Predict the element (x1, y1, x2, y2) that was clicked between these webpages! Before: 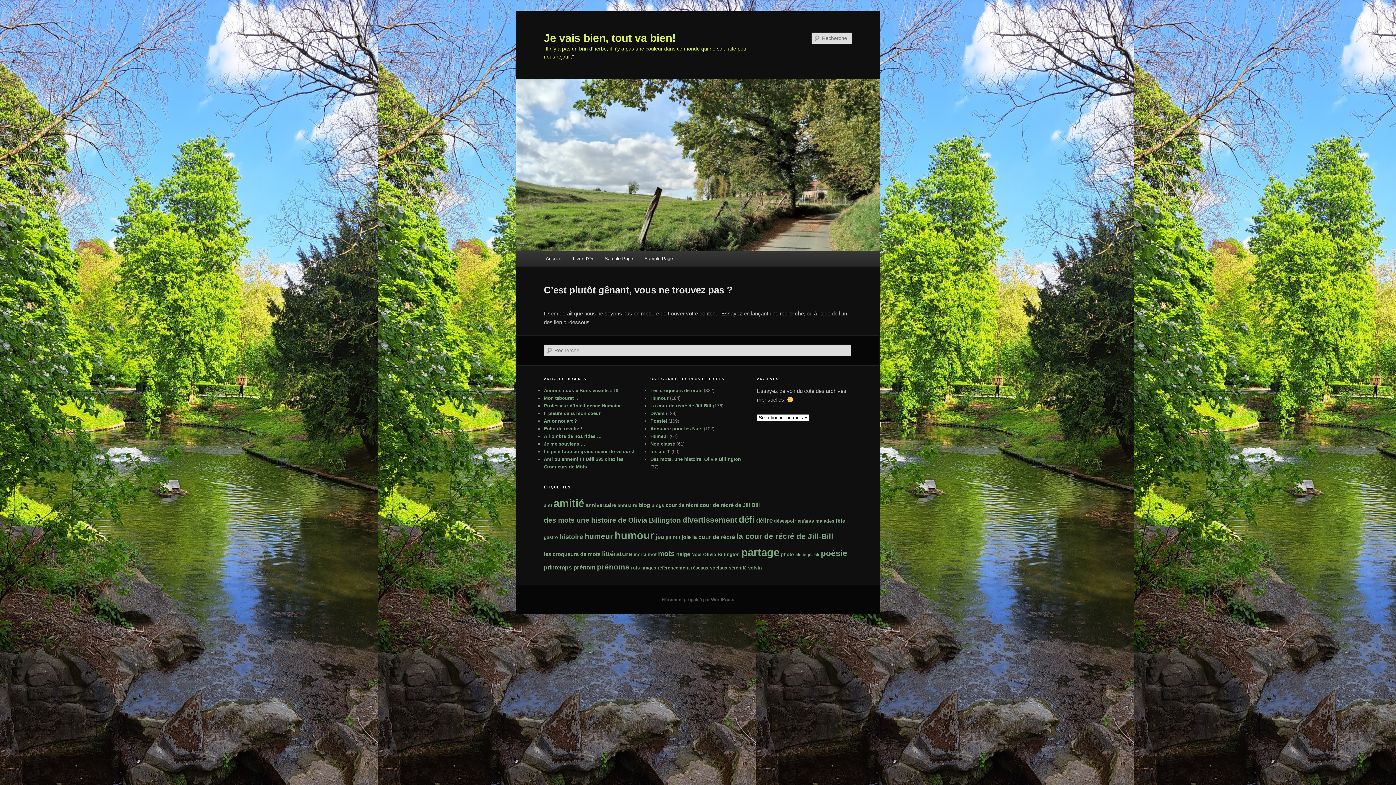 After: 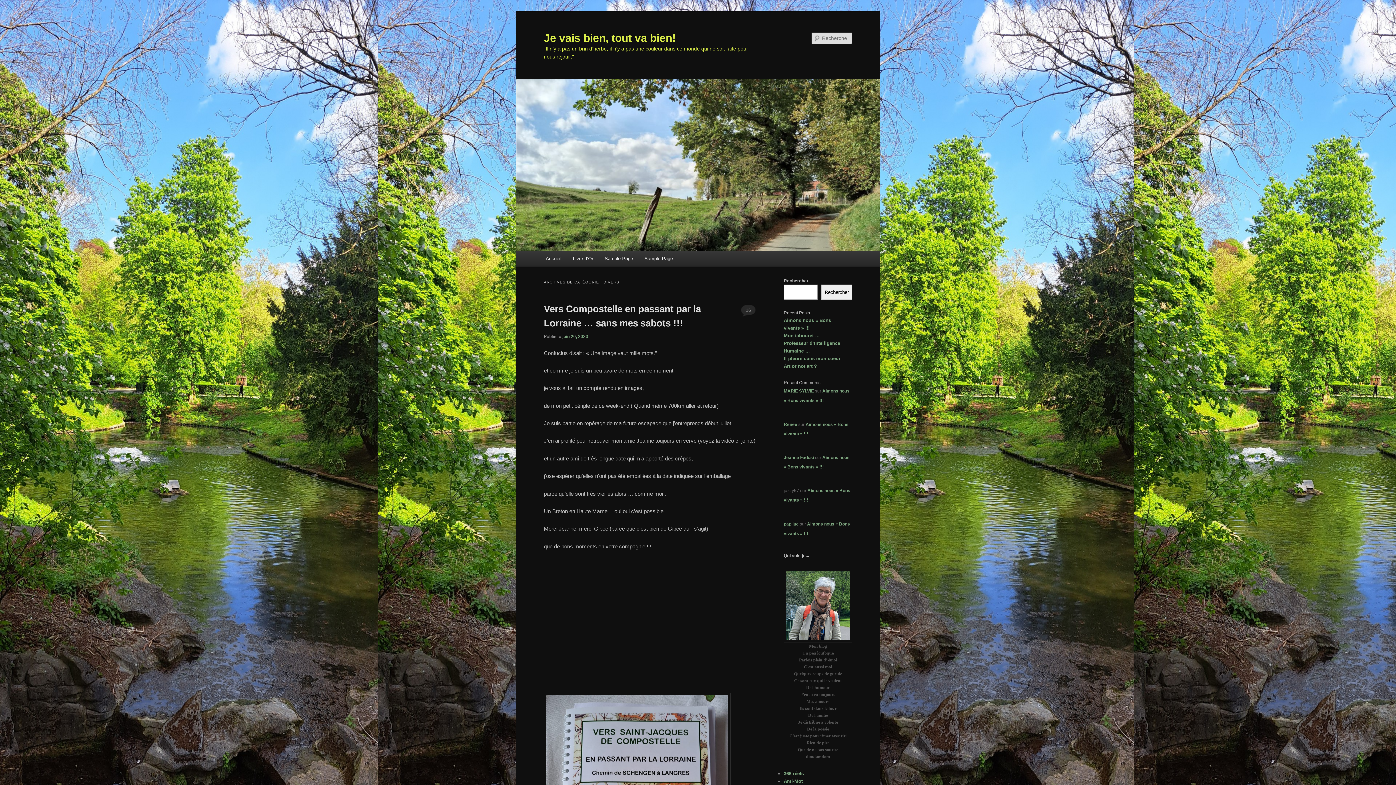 Action: bbox: (650, 410, 664, 416) label: Divers